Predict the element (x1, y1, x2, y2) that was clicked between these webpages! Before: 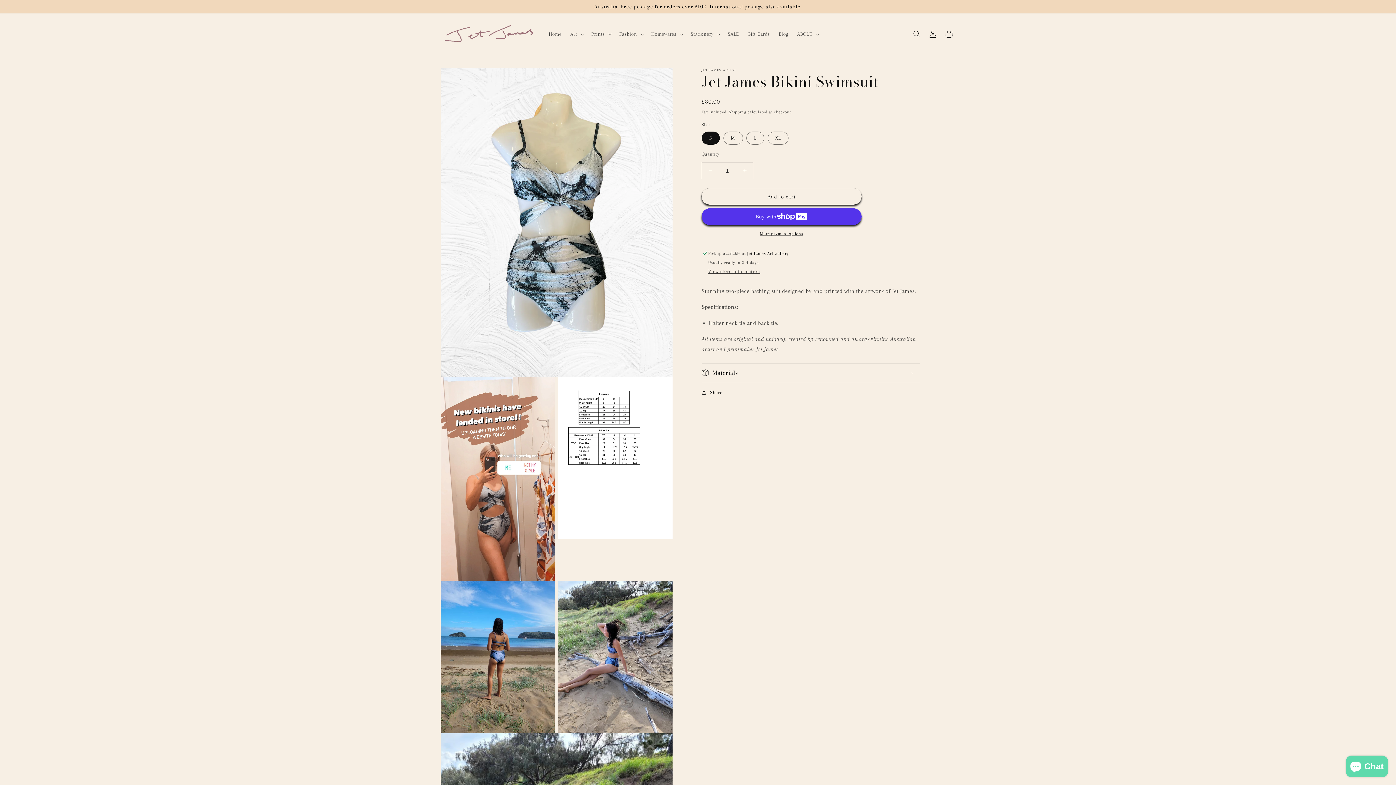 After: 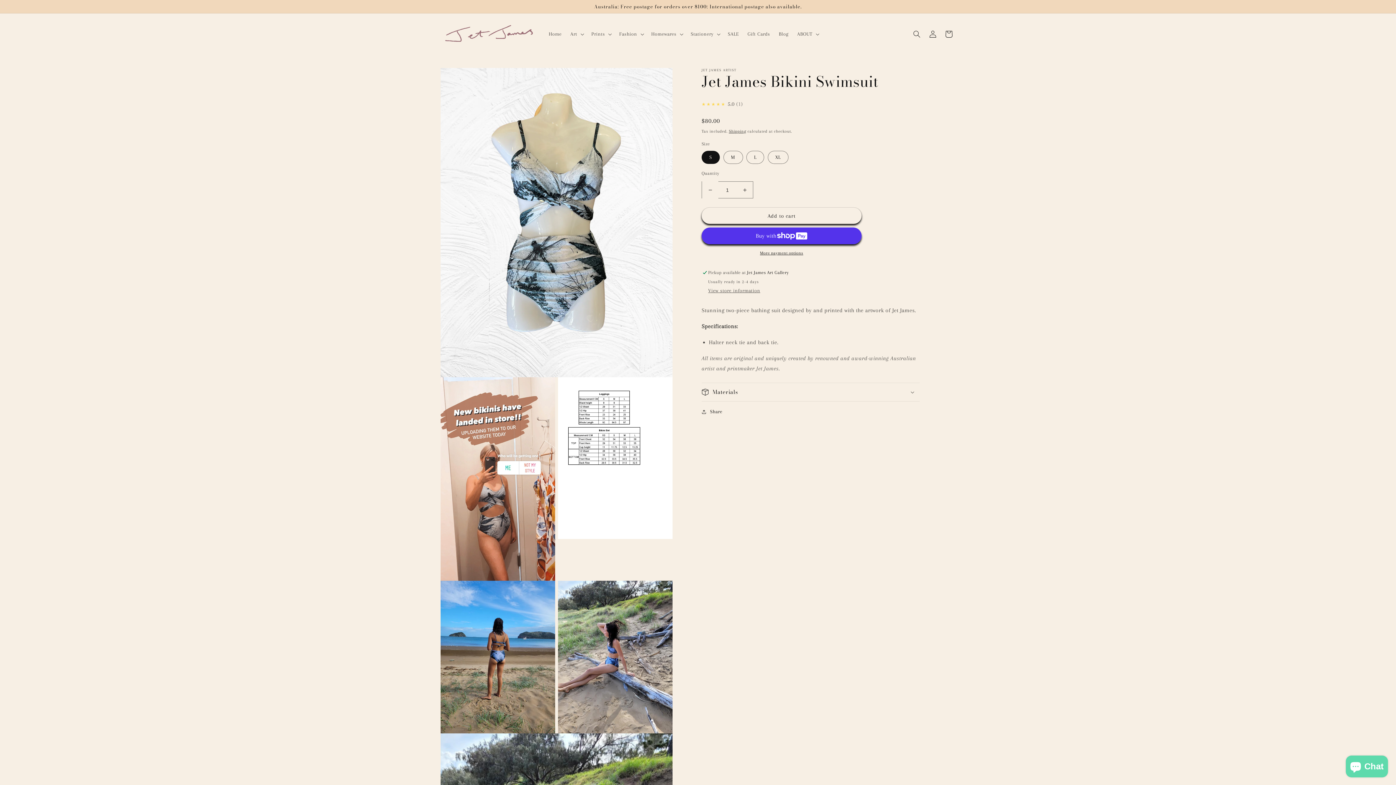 Action: bbox: (702, 162, 718, 179) label: Decrease quantity for Jet James Bikini Swimsuit